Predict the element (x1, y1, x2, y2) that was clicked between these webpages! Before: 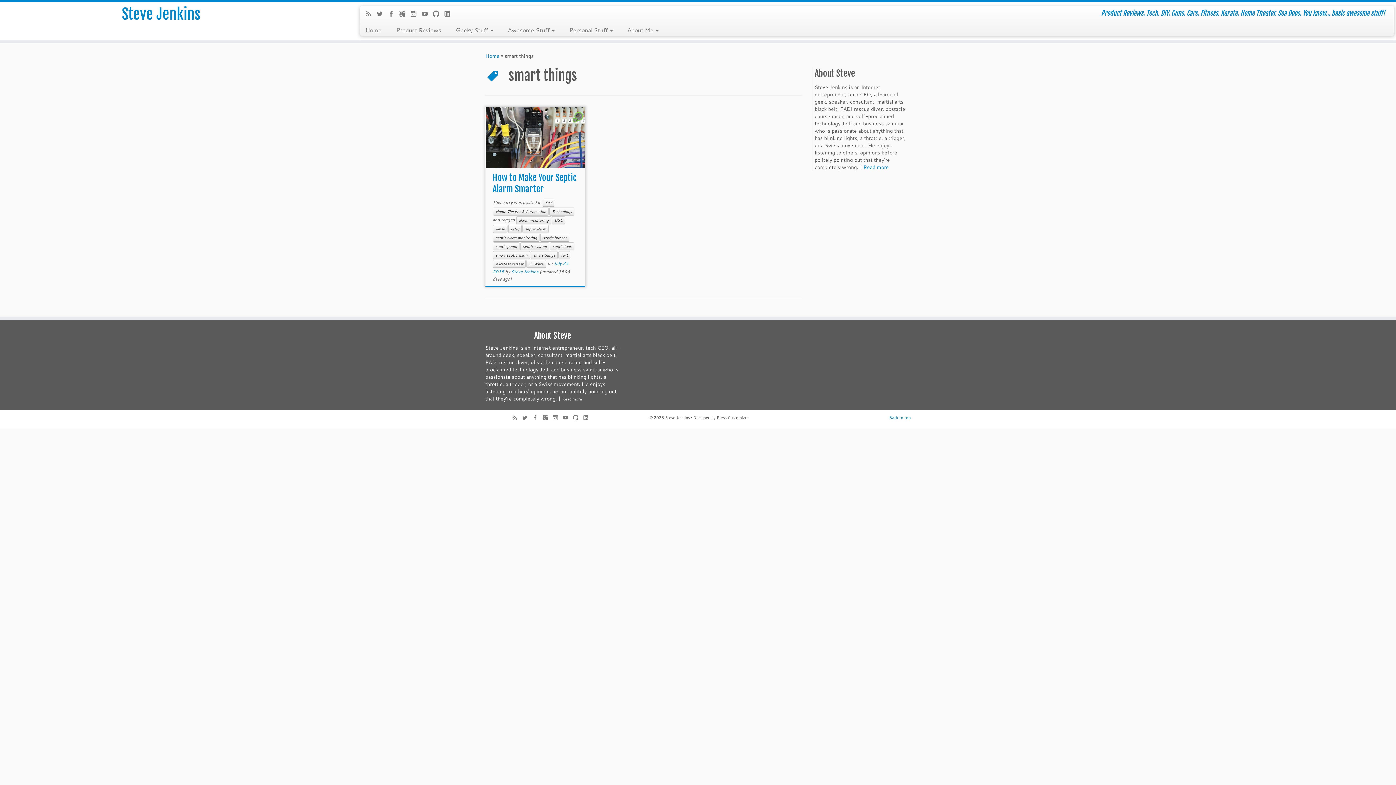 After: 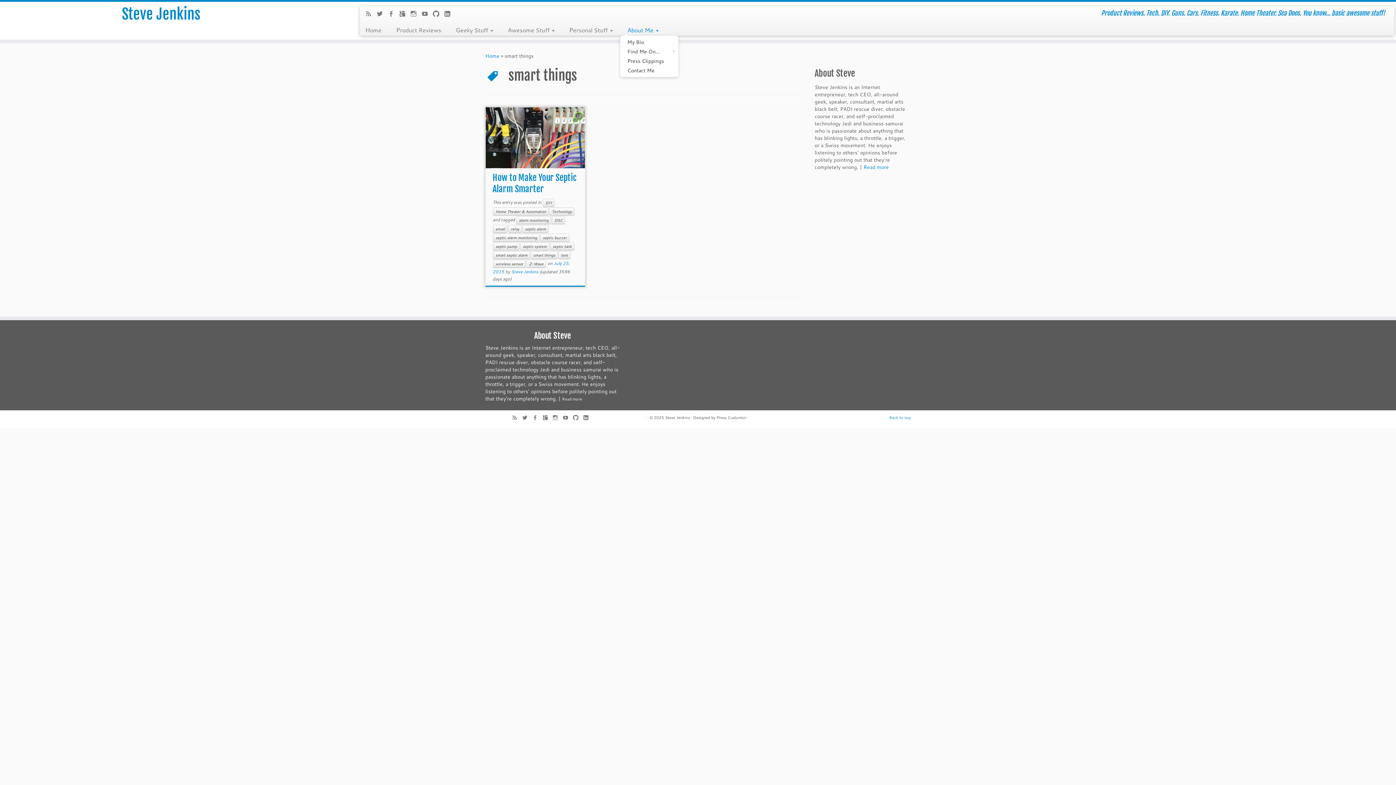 Action: label: About Me  bbox: (620, 24, 658, 35)